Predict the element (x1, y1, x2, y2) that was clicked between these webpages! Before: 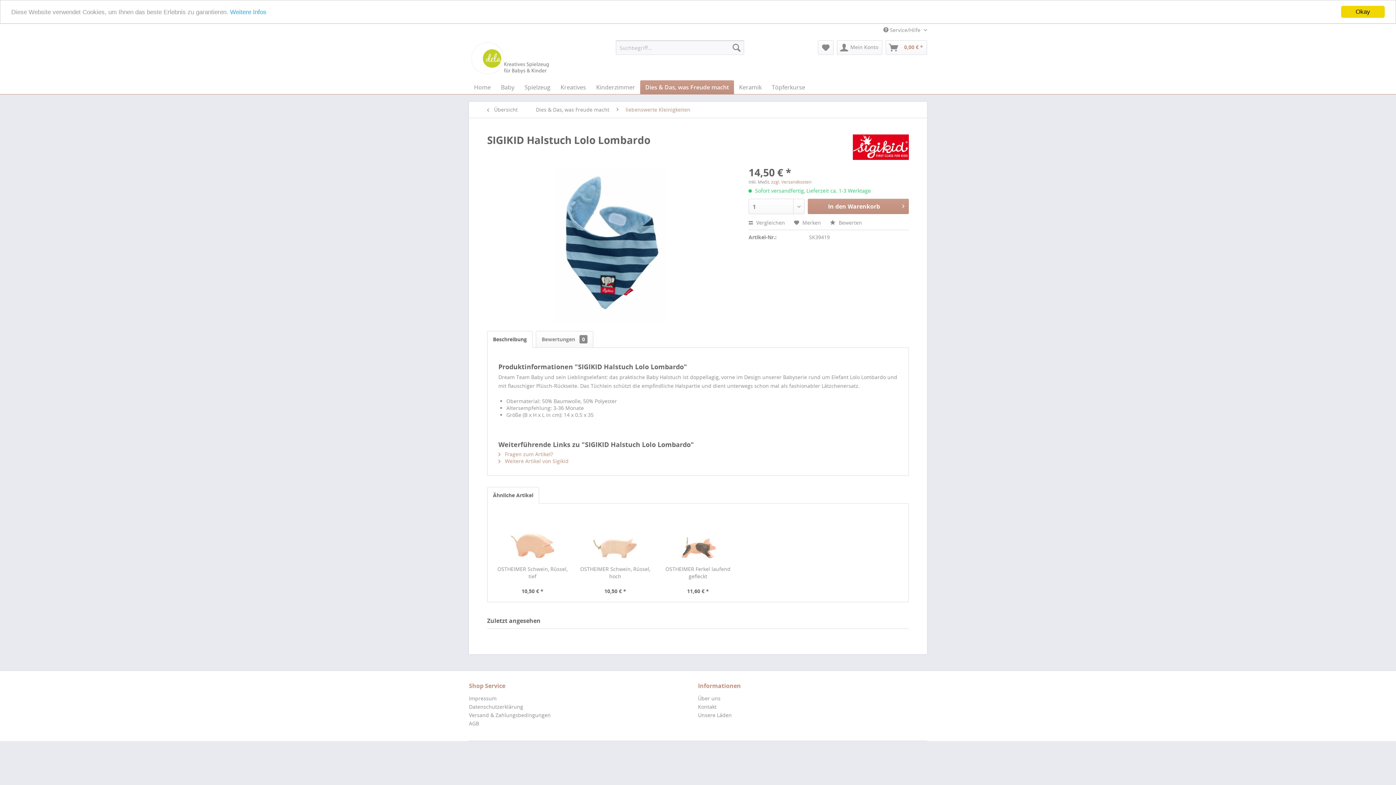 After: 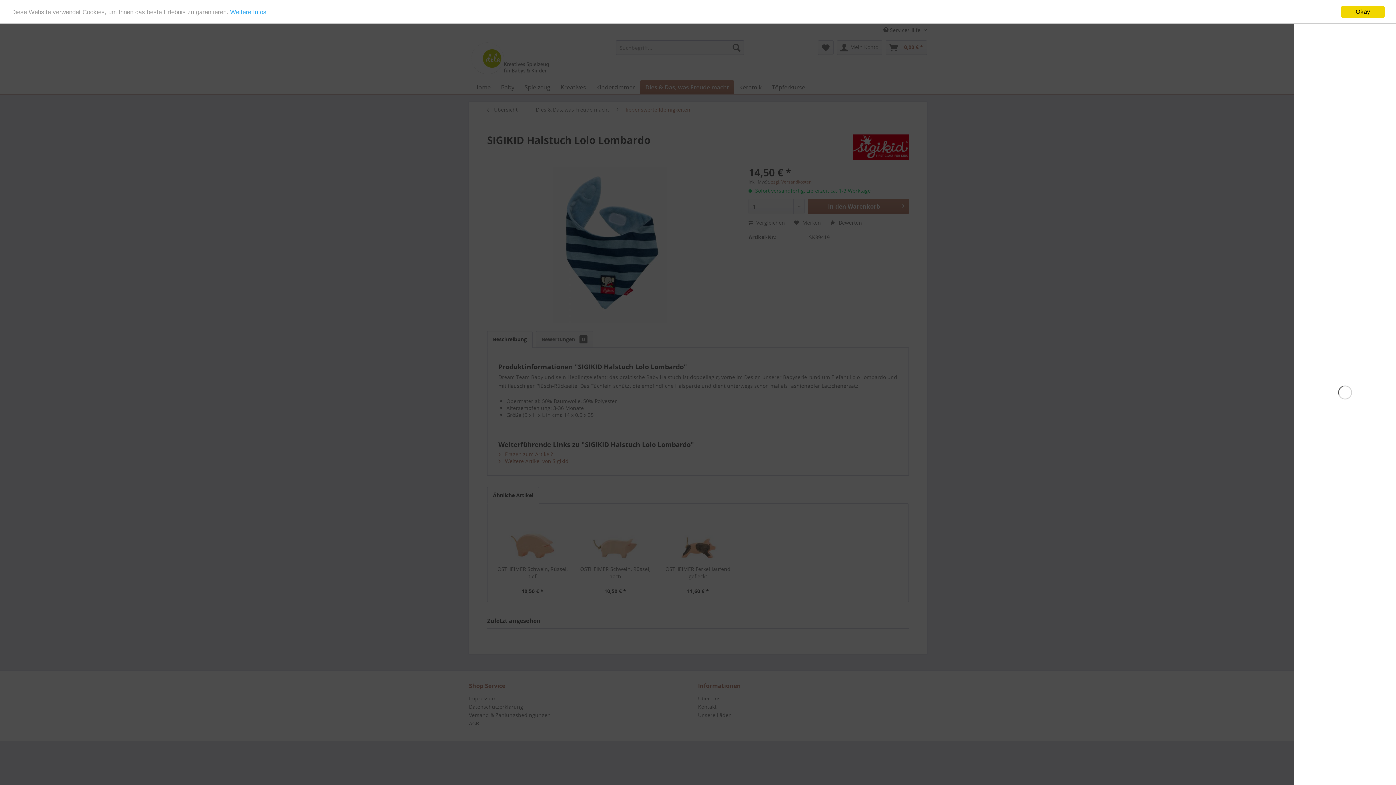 Action: bbox: (885, 40, 927, 54) label: 0,00 € *